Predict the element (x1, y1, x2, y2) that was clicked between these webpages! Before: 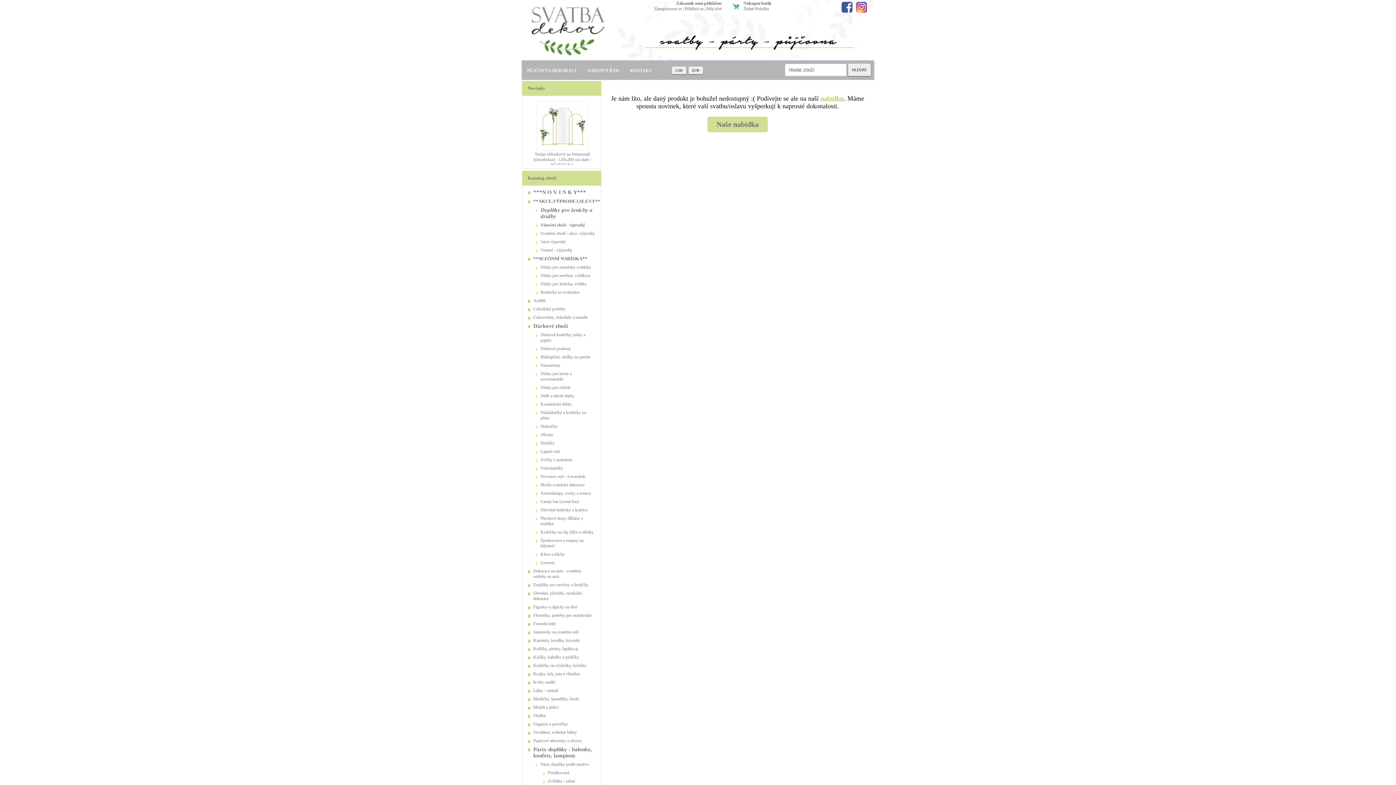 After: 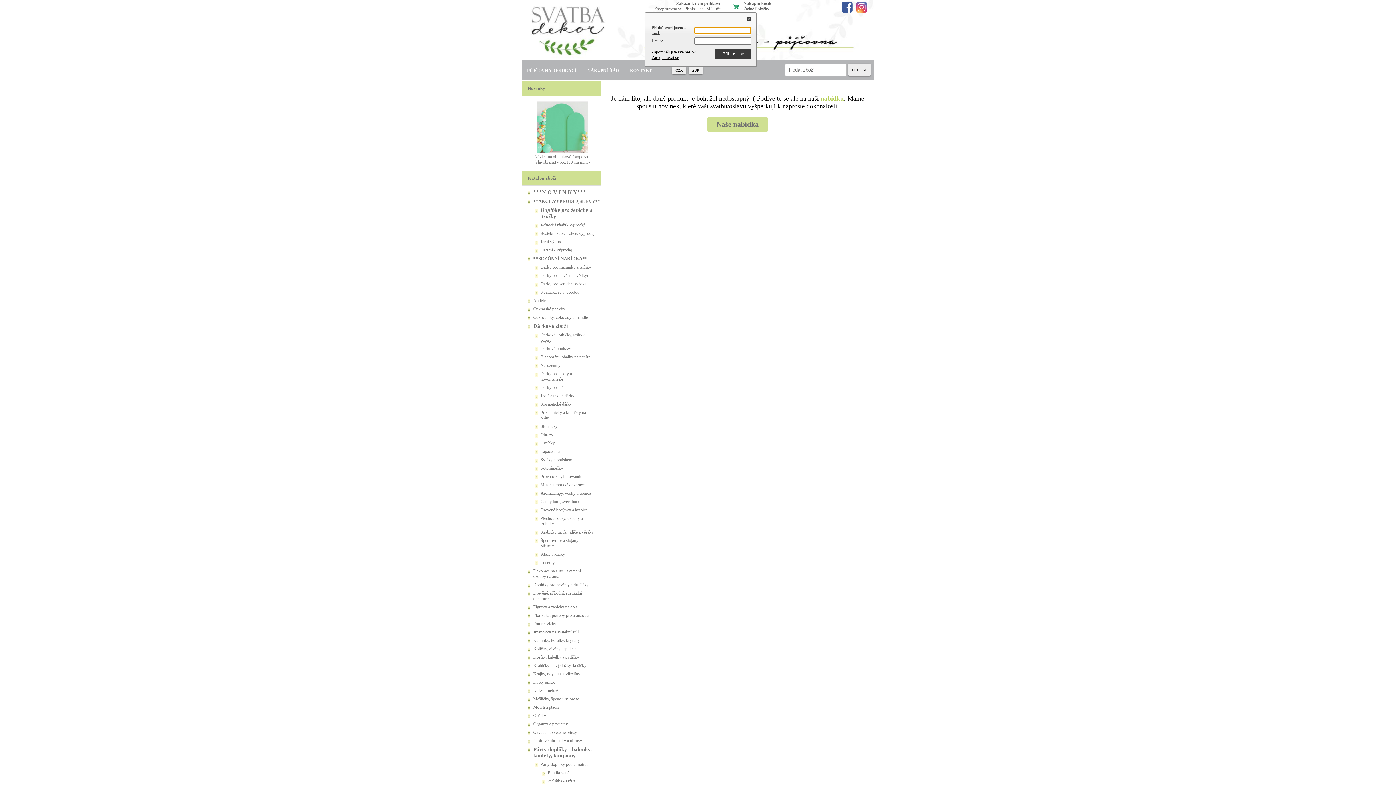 Action: label: Přihlásit se bbox: (684, 6, 703, 11)